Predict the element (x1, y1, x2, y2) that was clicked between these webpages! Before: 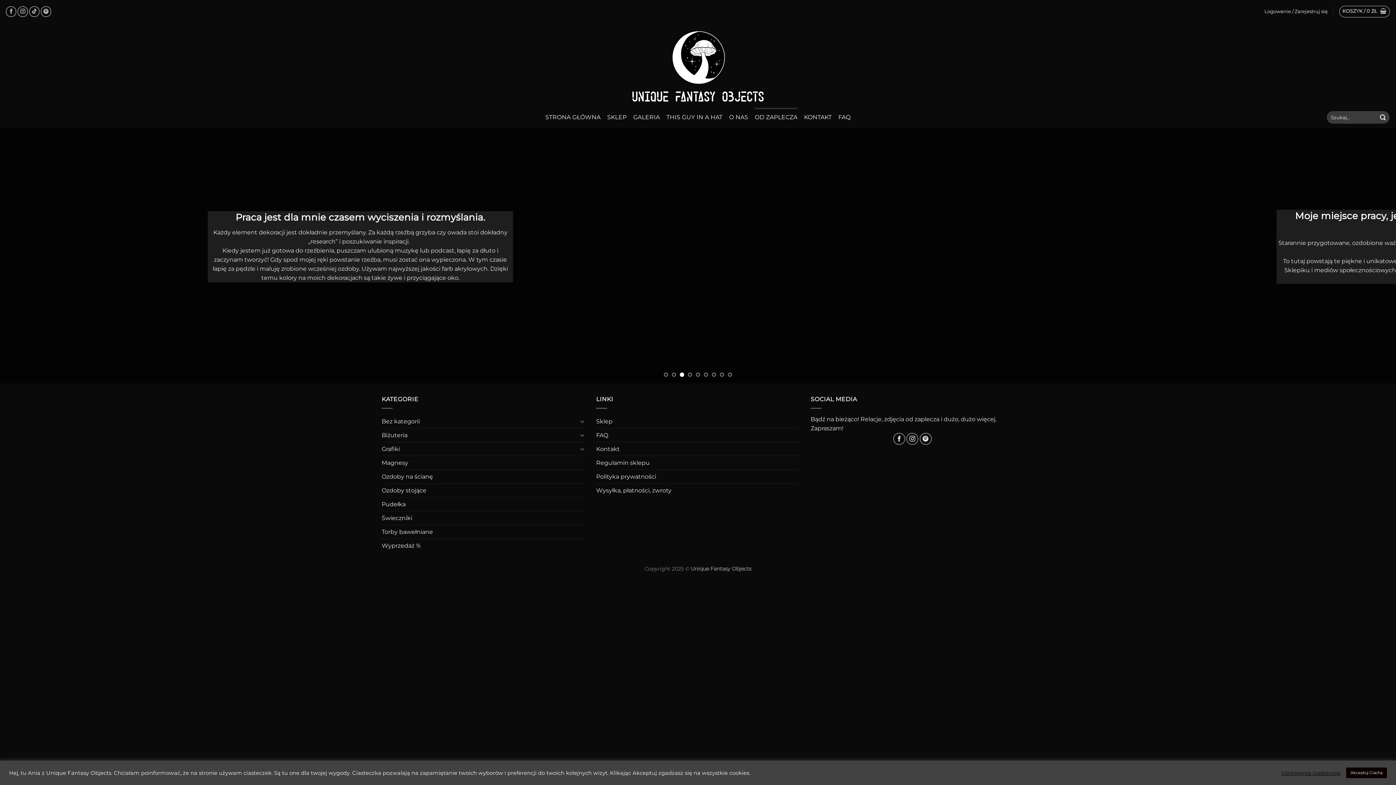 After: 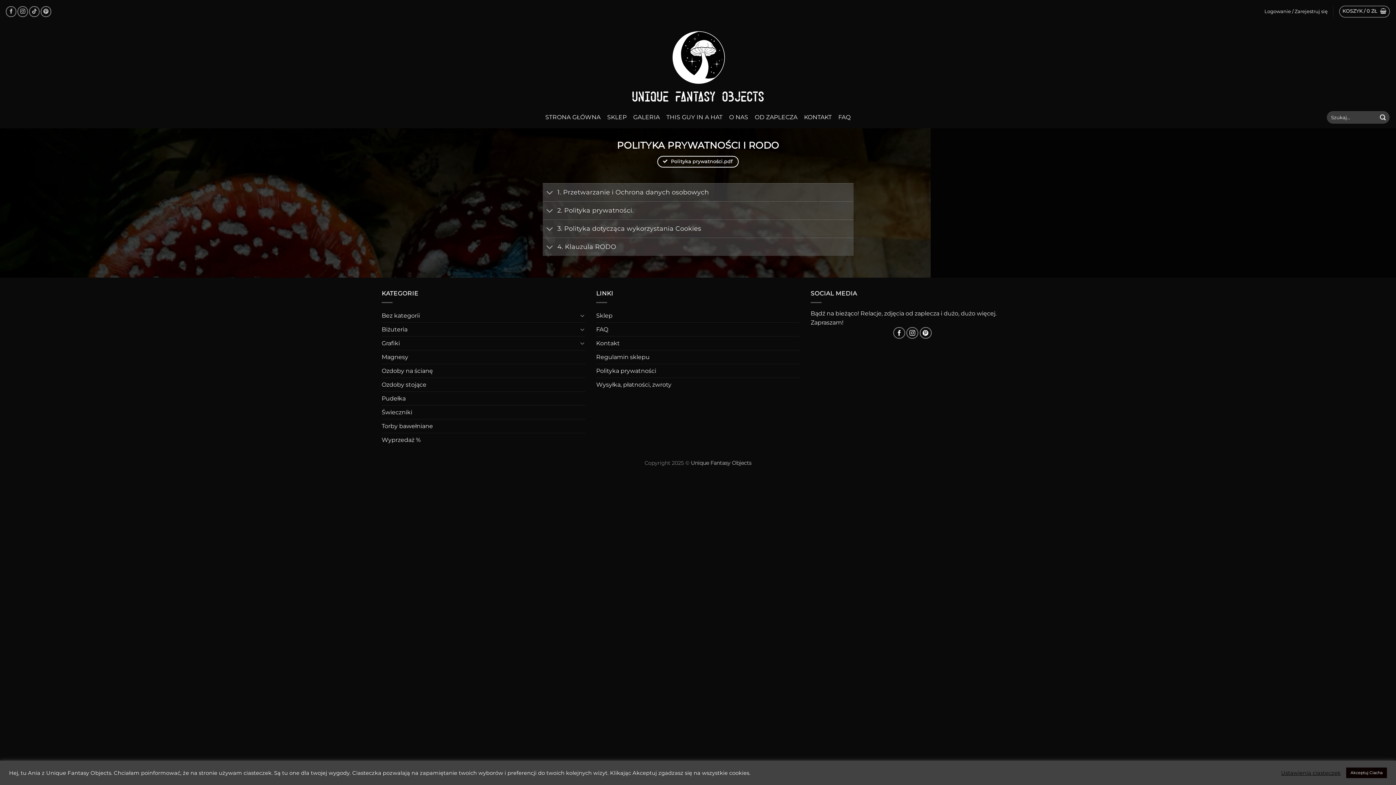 Action: label: Polityka prywatności bbox: (596, 396, 656, 410)